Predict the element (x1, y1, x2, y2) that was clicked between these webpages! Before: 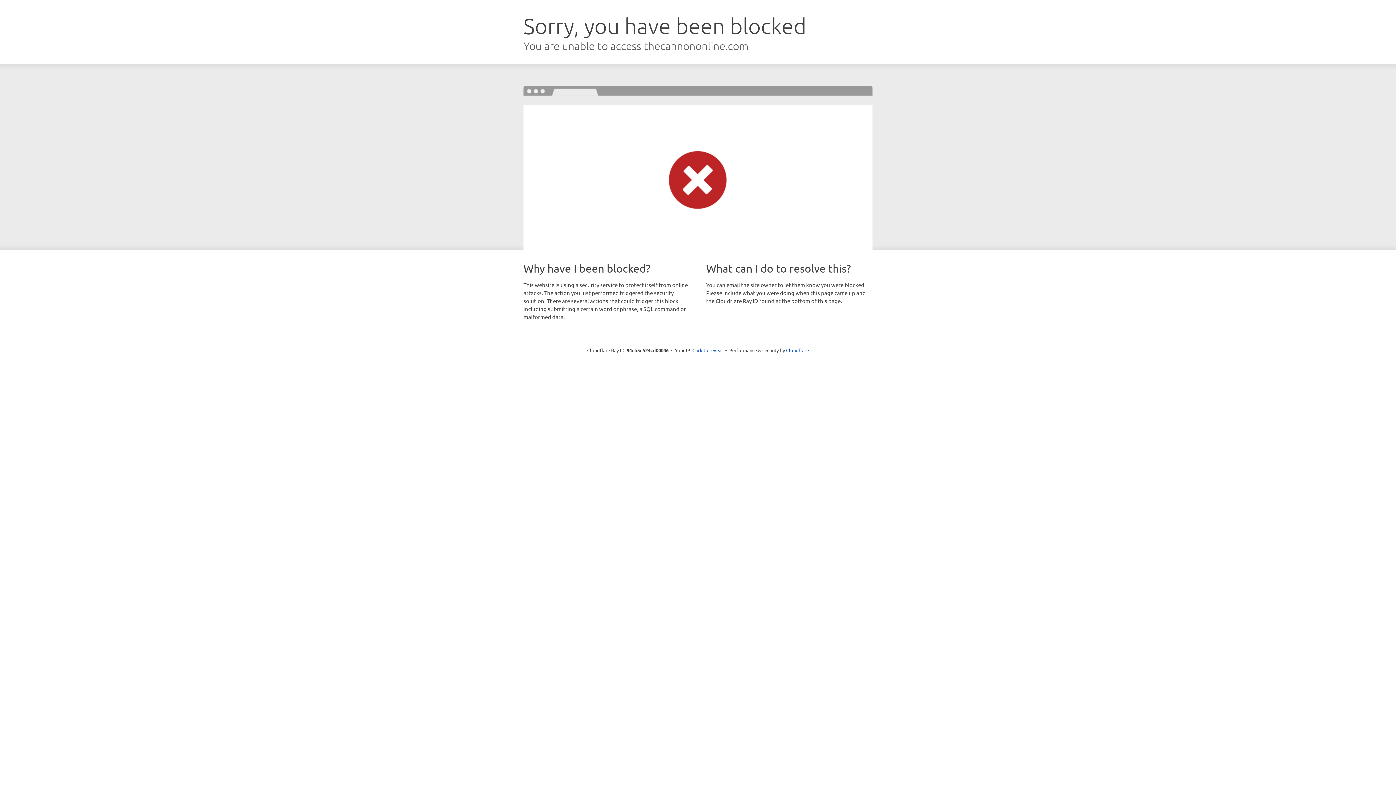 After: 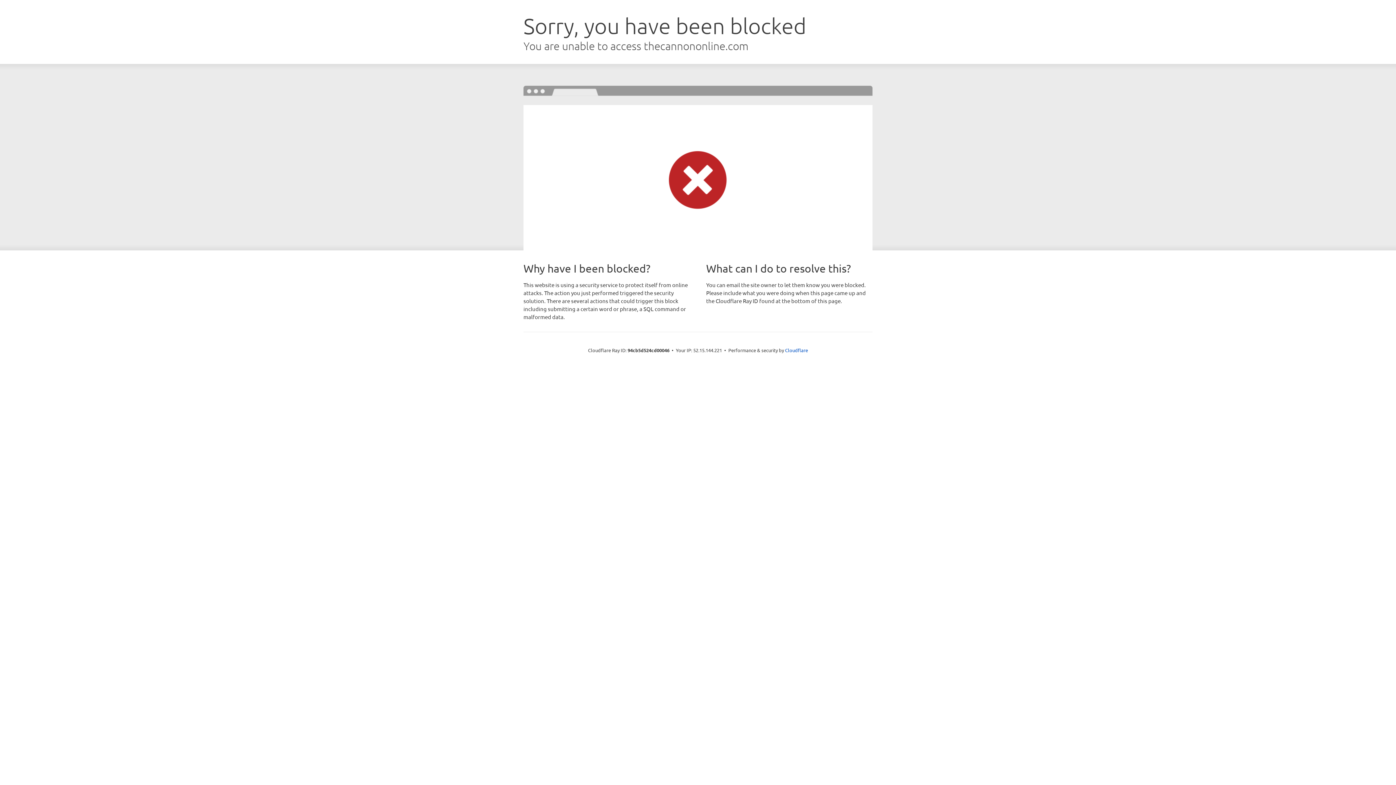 Action: label: Click to reveal bbox: (692, 346, 723, 353)